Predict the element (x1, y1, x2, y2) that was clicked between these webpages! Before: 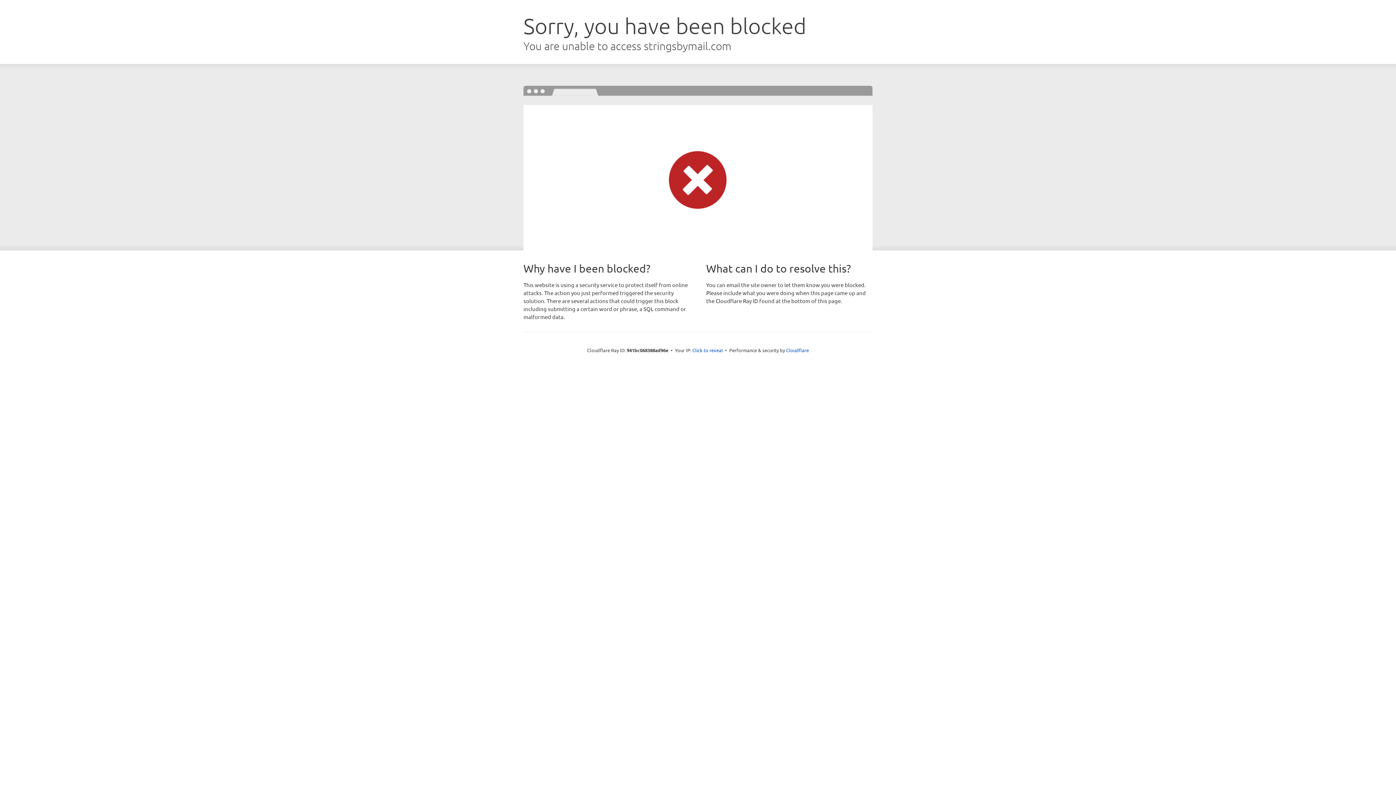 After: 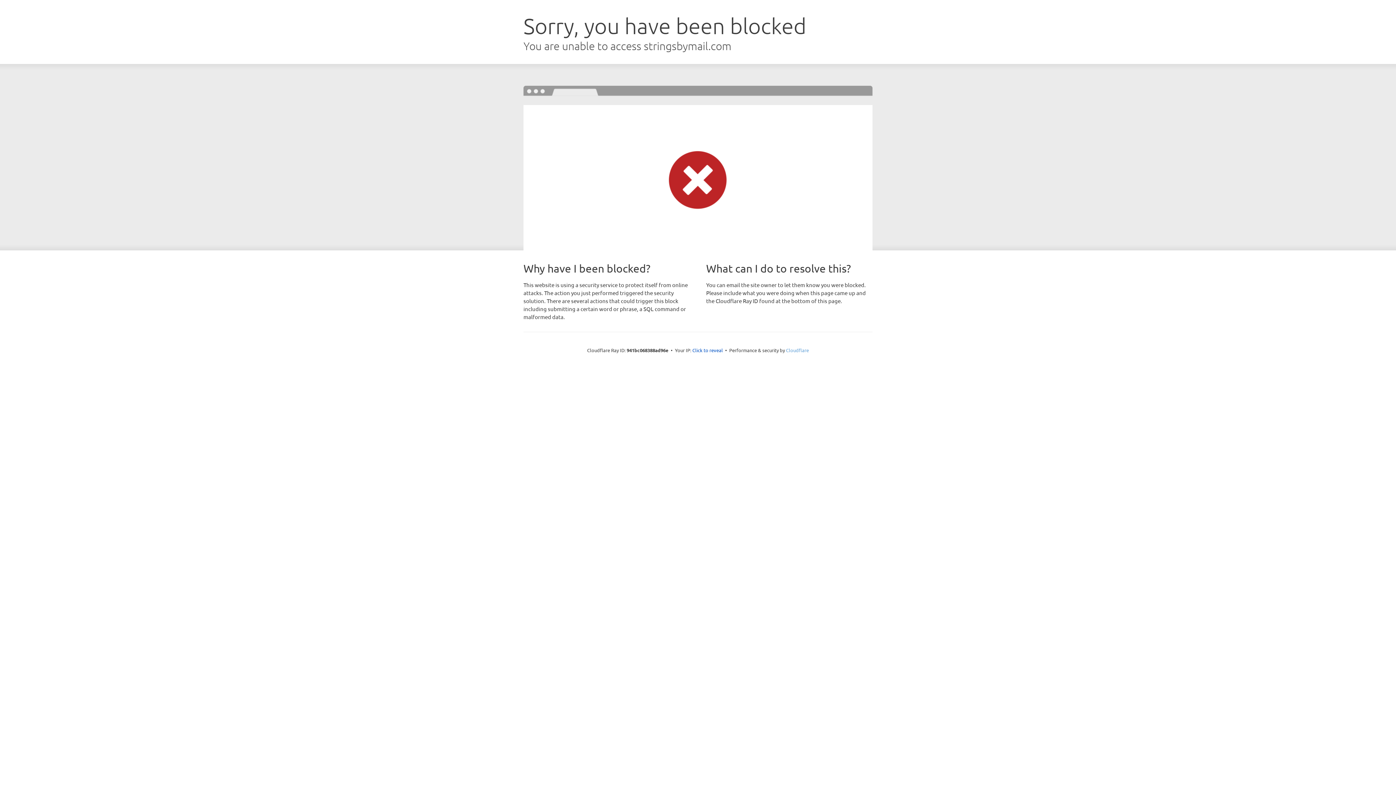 Action: label: Cloudflare bbox: (786, 347, 809, 353)